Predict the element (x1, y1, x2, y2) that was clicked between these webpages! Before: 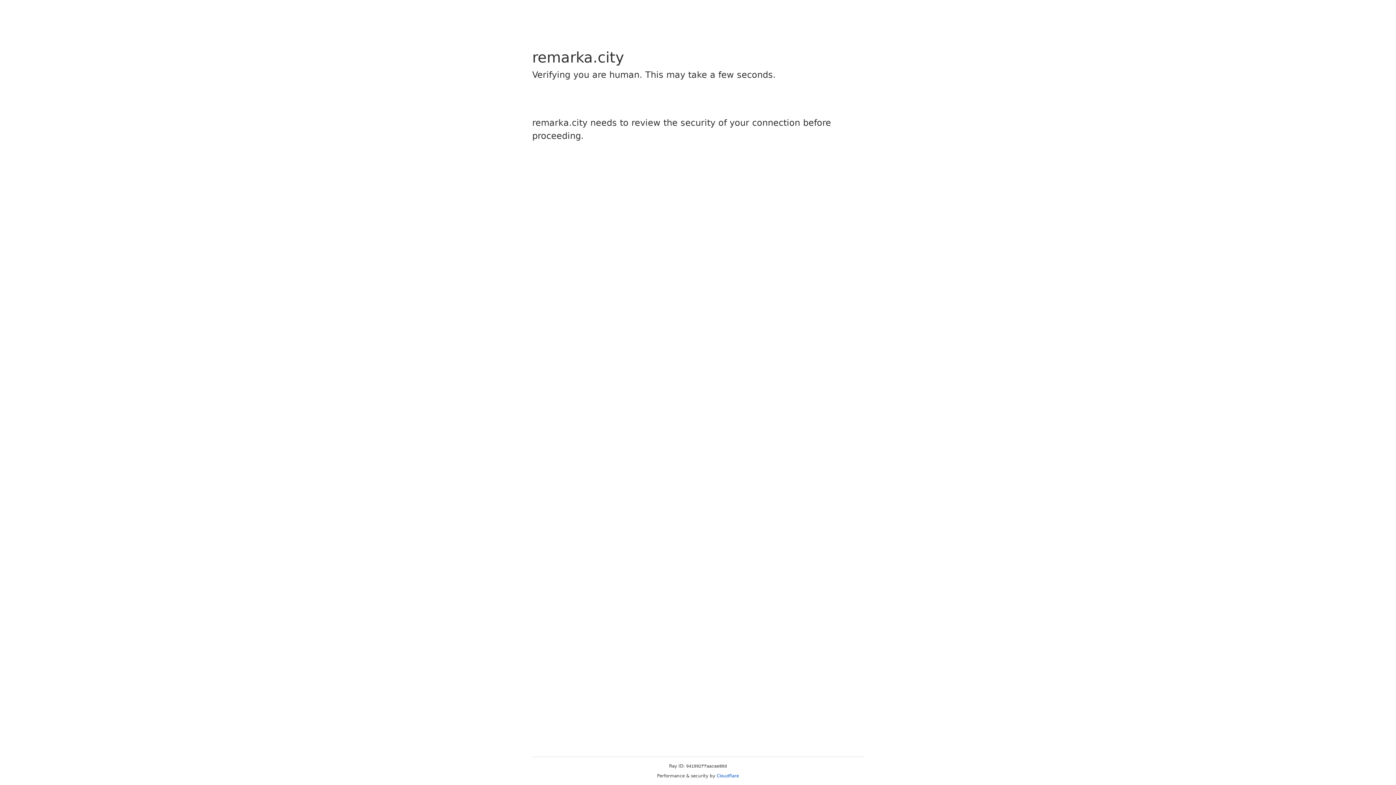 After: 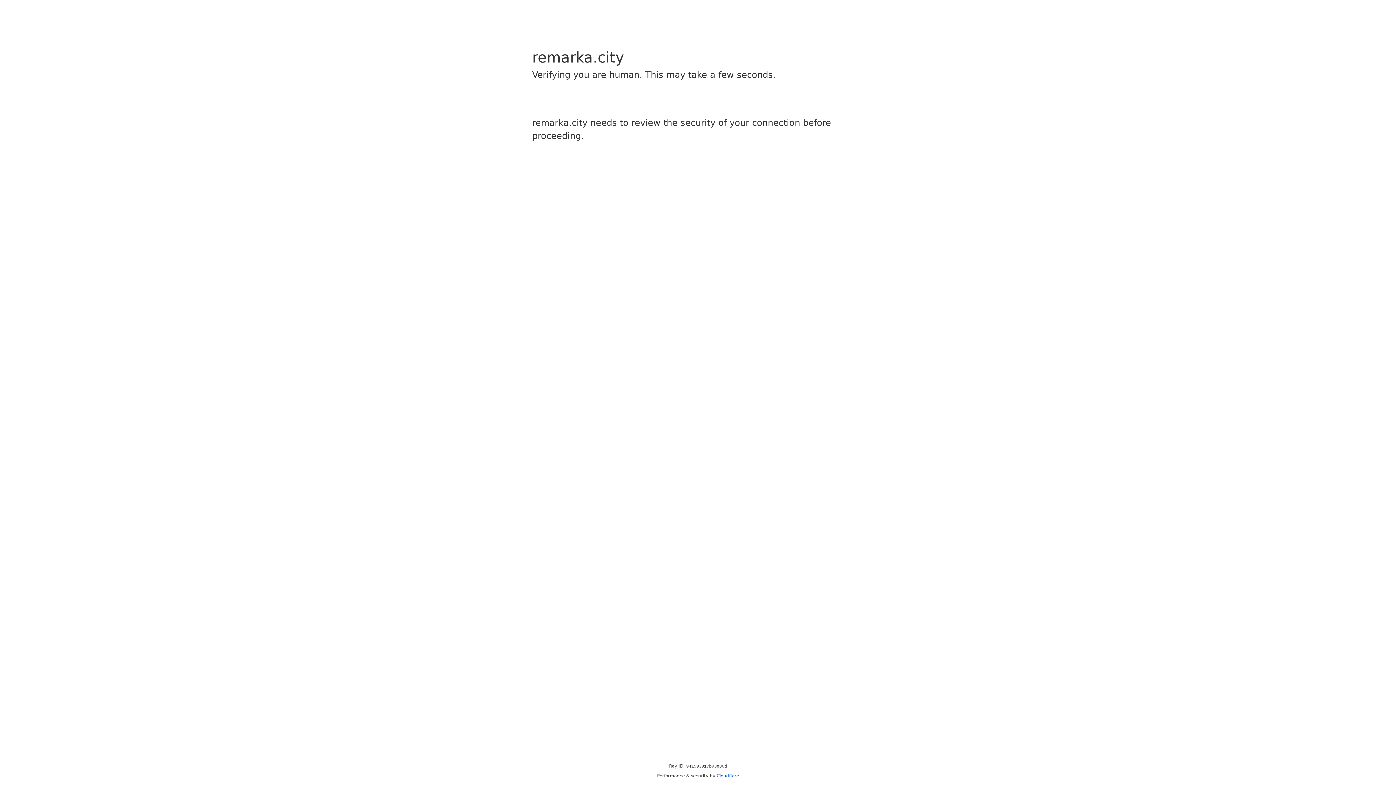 Action: bbox: (716, 773, 739, 778) label: Cloudflare